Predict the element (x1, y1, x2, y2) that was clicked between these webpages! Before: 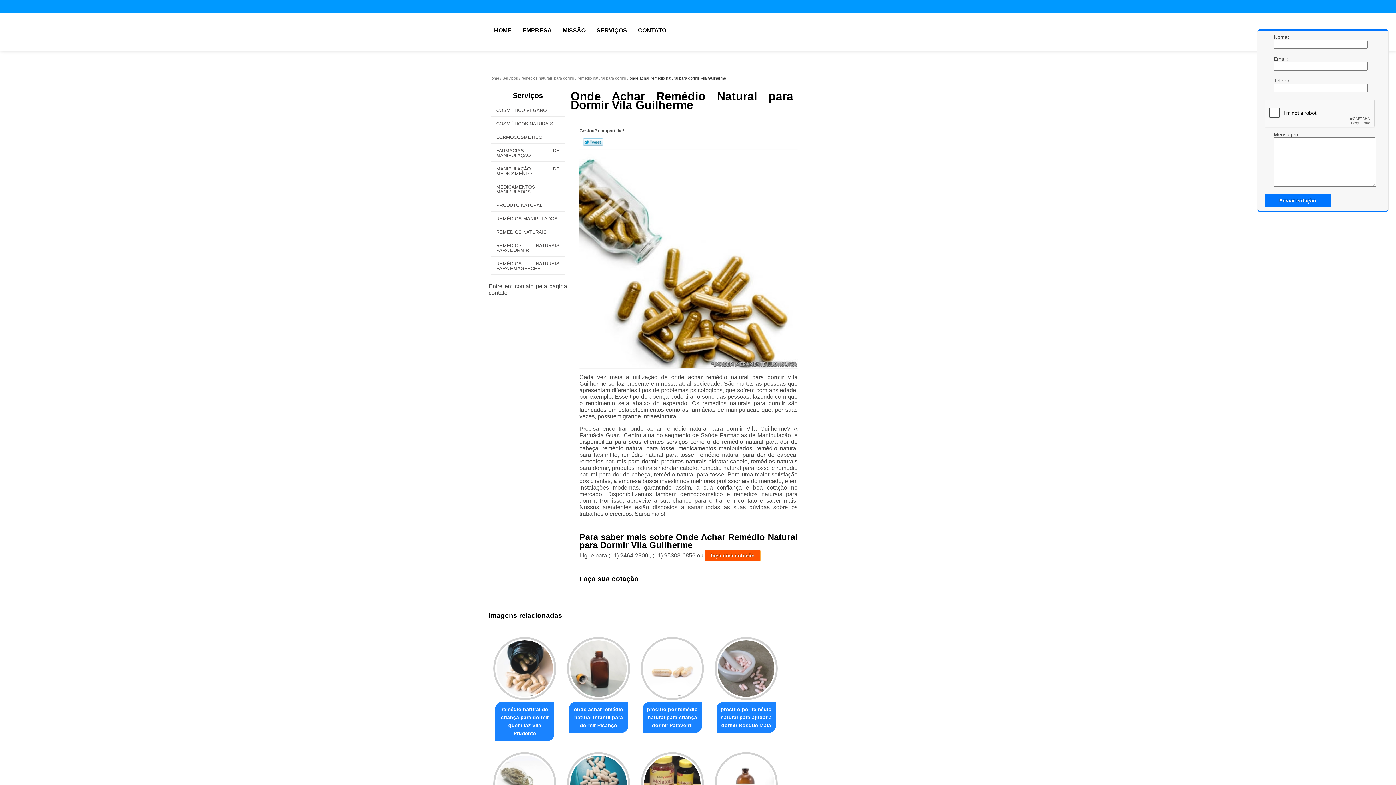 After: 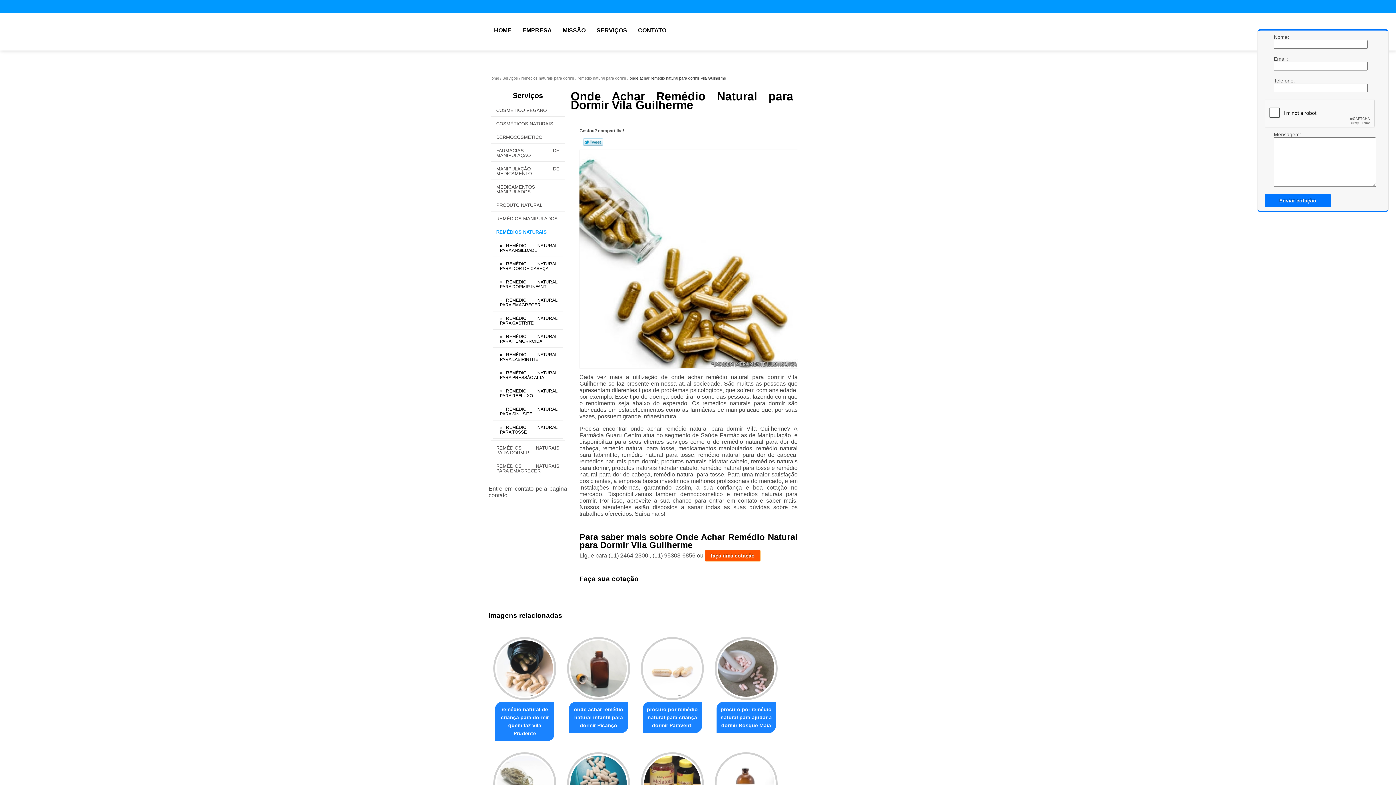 Action: bbox: (490, 226, 565, 238) label: REMÉDIOS NATURAIS 